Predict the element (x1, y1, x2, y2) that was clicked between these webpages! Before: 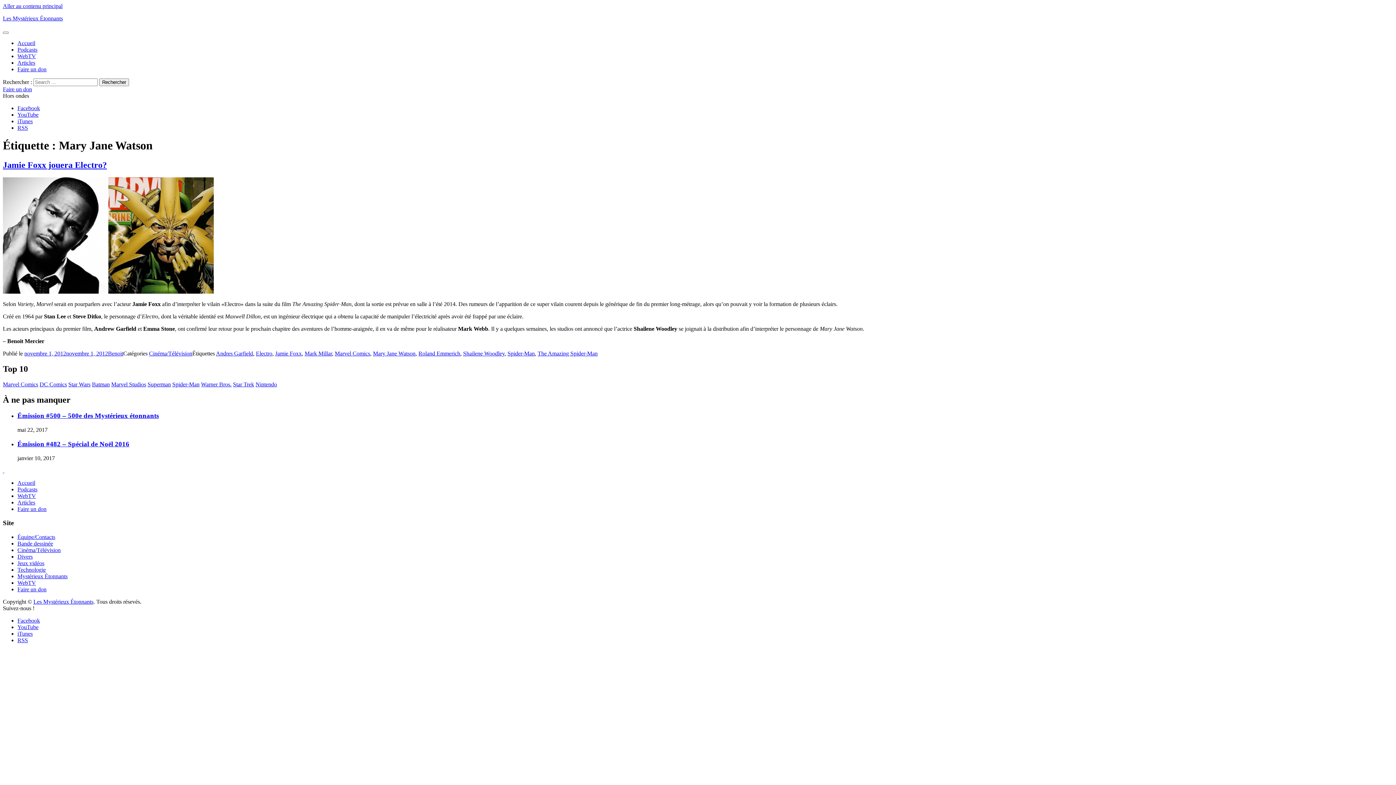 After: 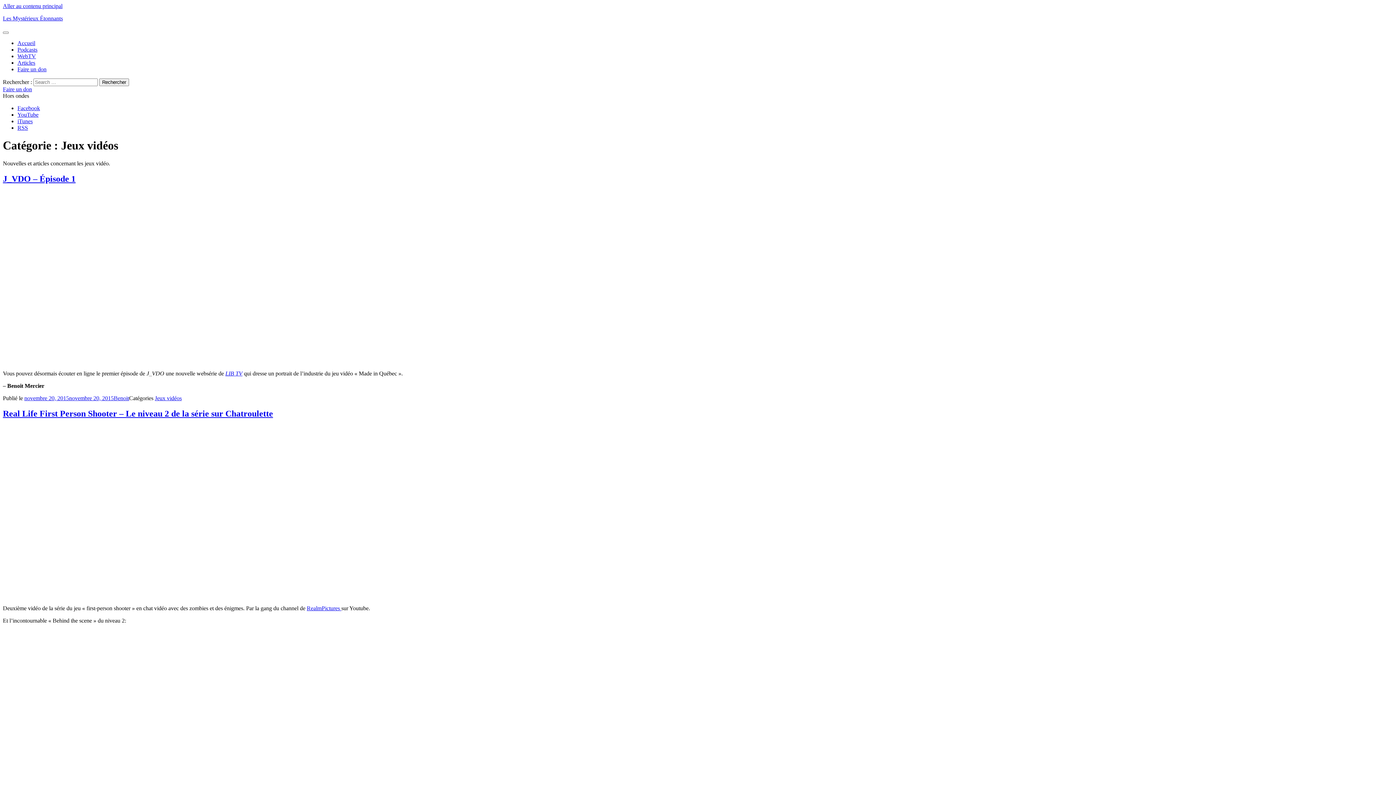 Action: bbox: (17, 560, 44, 566) label: Jeux vidéos